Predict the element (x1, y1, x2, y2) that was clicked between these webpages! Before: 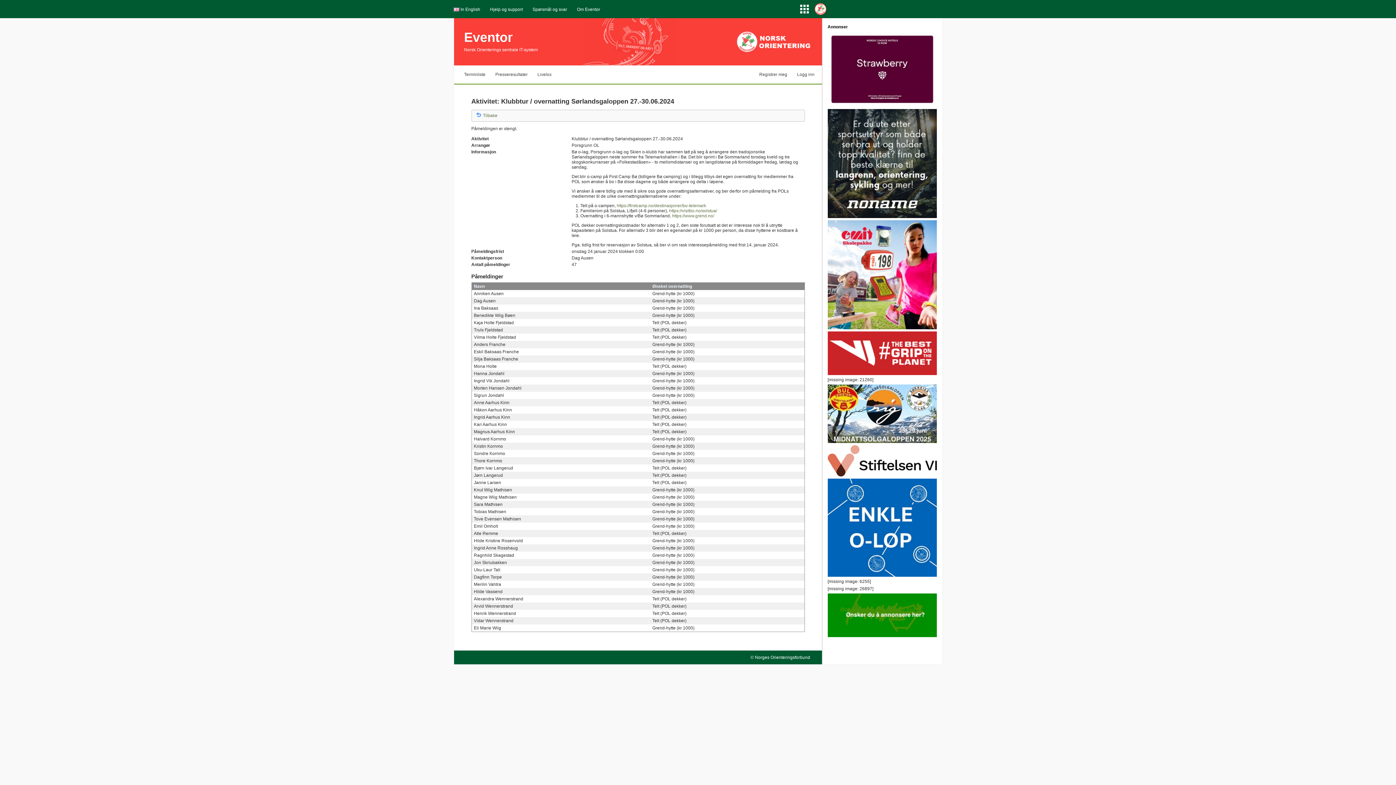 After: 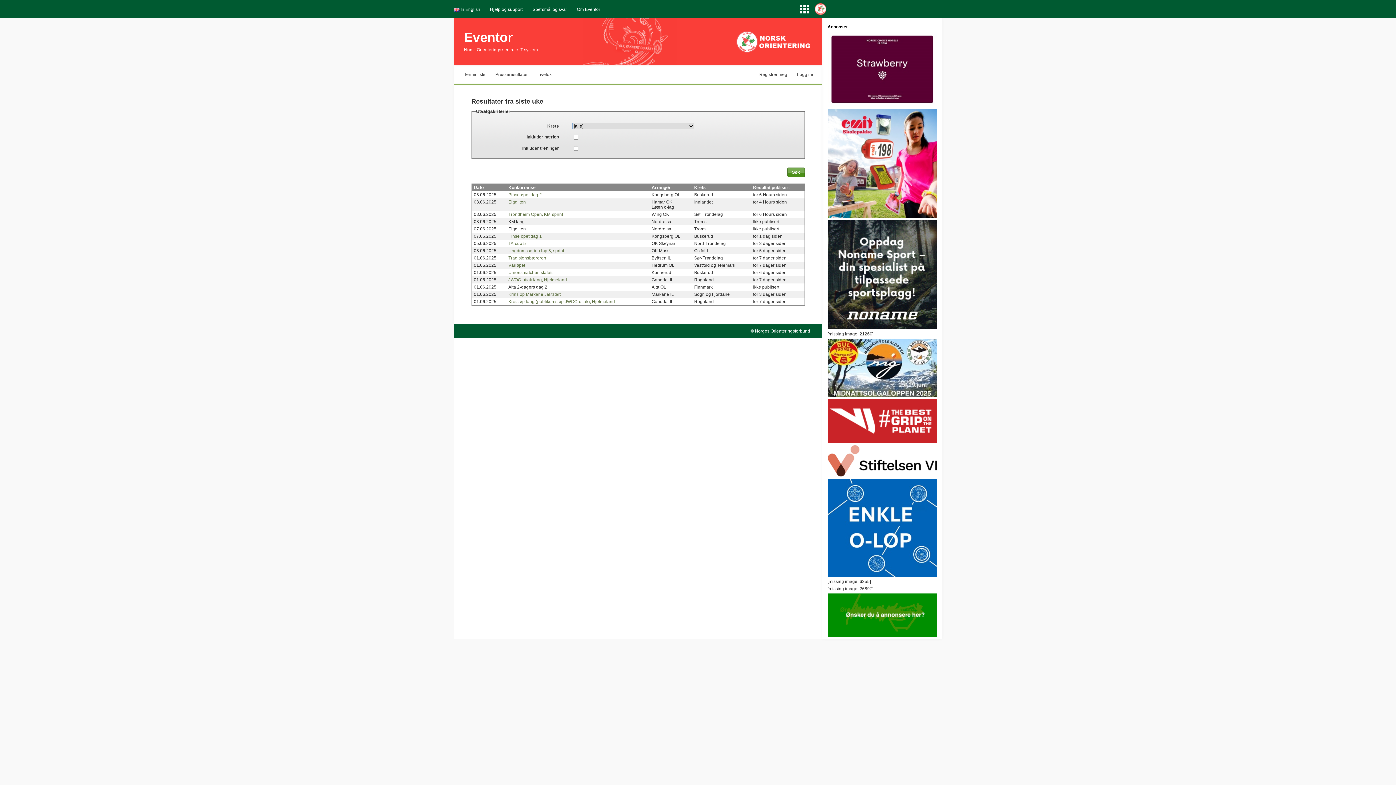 Action: label: Presseresultater bbox: (491, 65, 532, 83)